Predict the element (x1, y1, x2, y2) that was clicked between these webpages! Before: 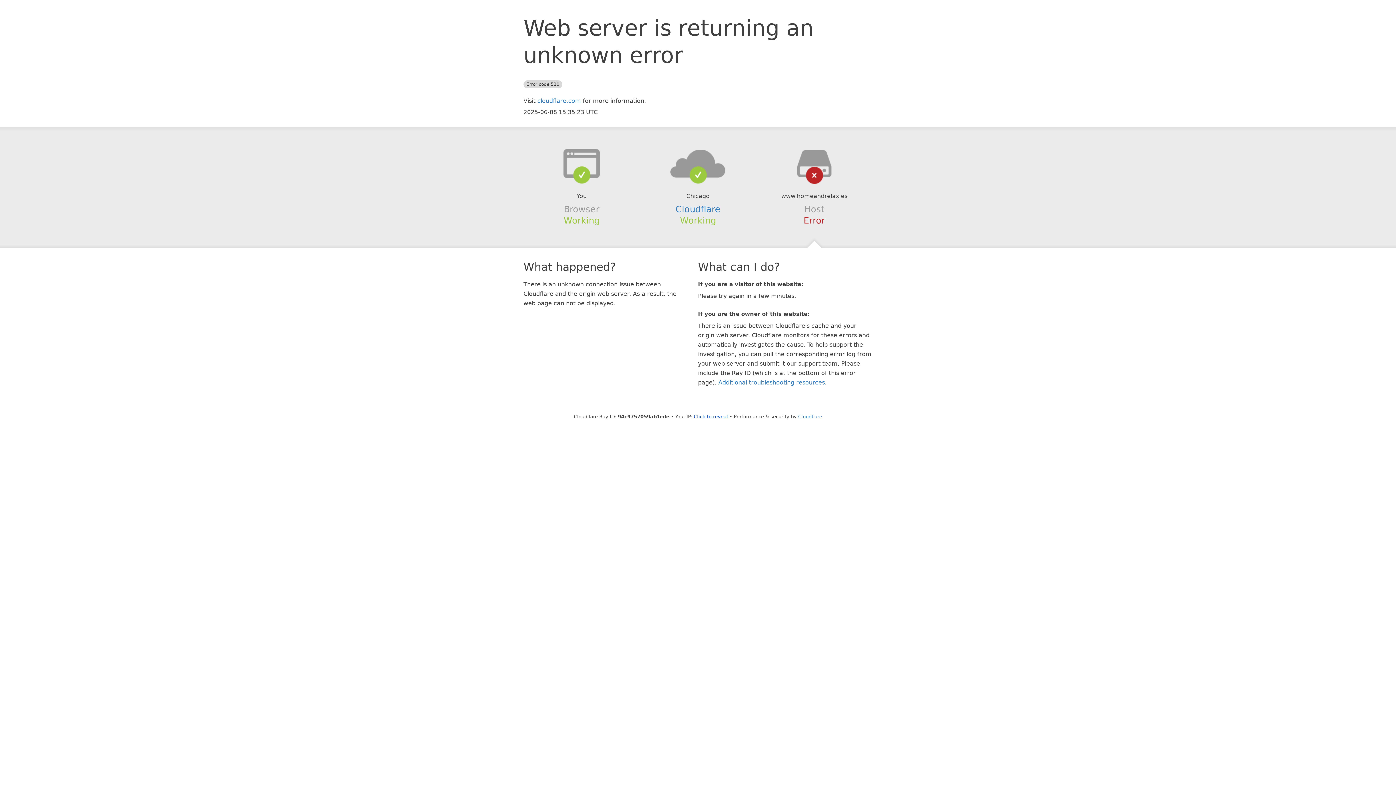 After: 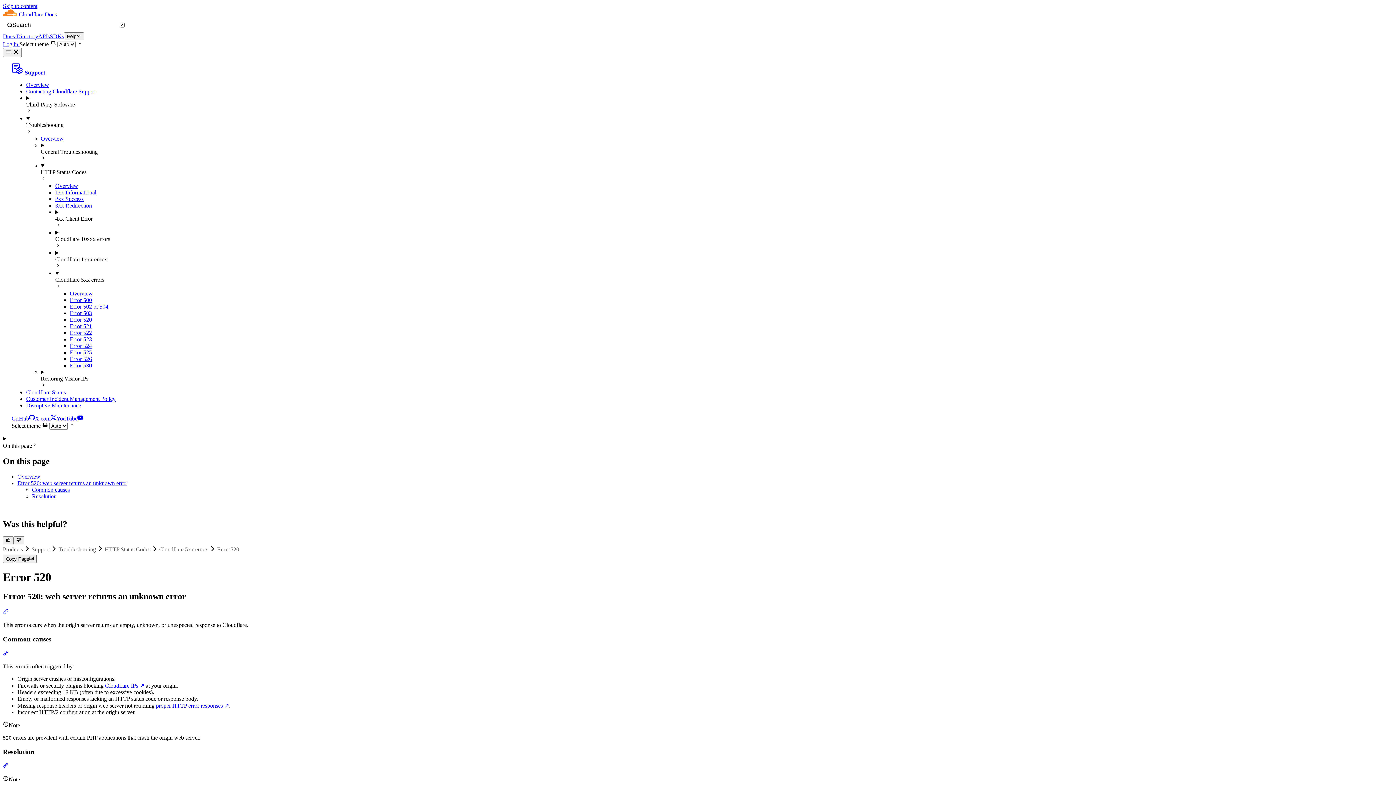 Action: bbox: (718, 379, 825, 386) label: Additional troubleshooting resources